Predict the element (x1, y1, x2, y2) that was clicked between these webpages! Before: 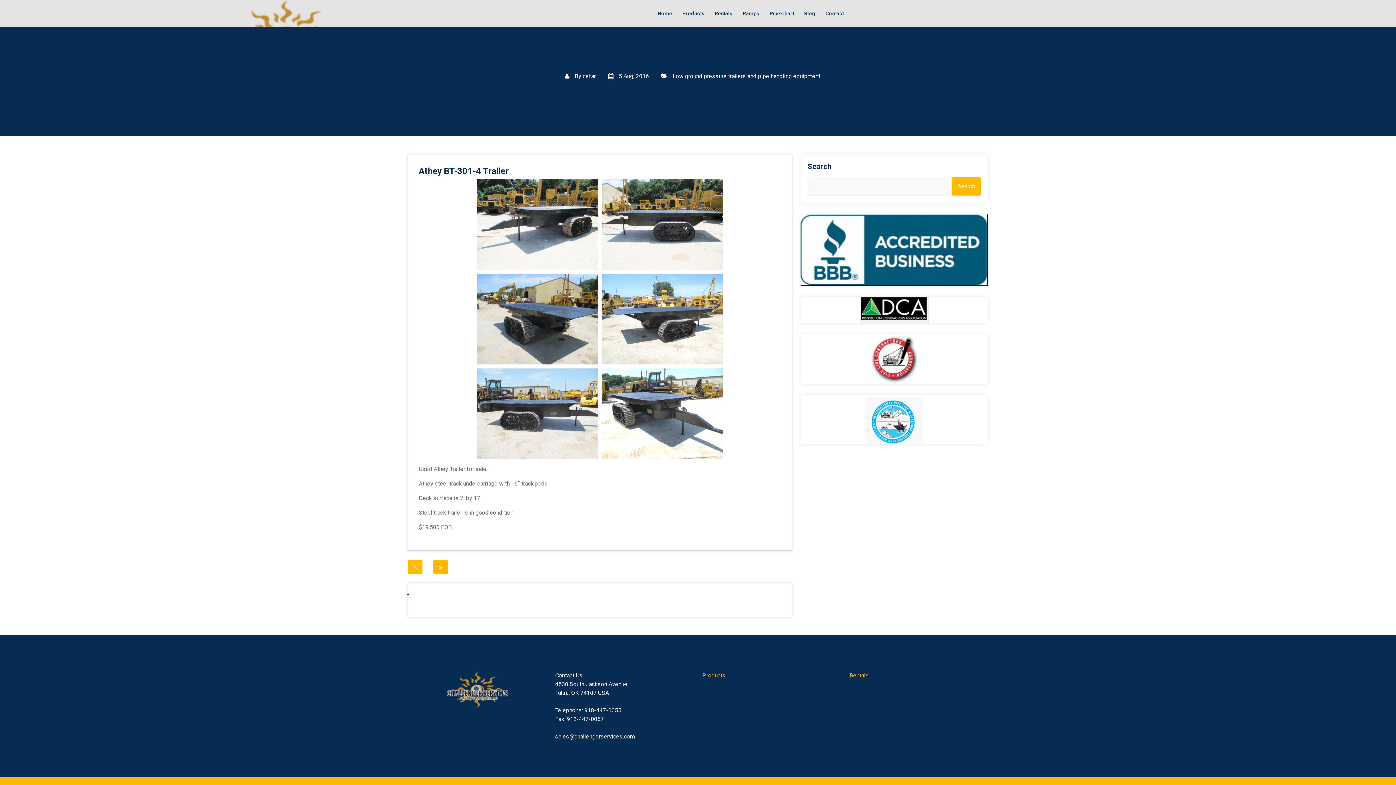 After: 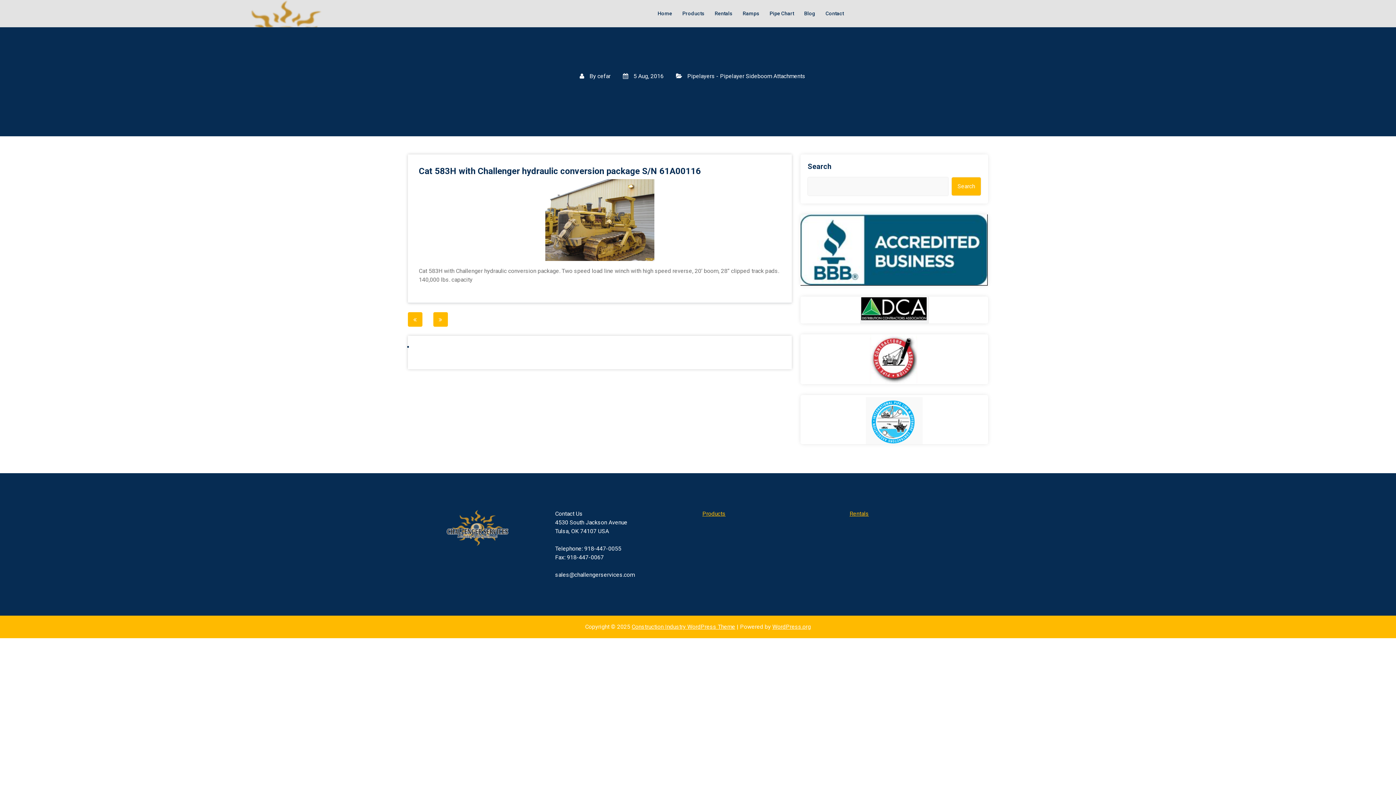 Action: bbox: (849, 672, 869, 679) label: Rentals